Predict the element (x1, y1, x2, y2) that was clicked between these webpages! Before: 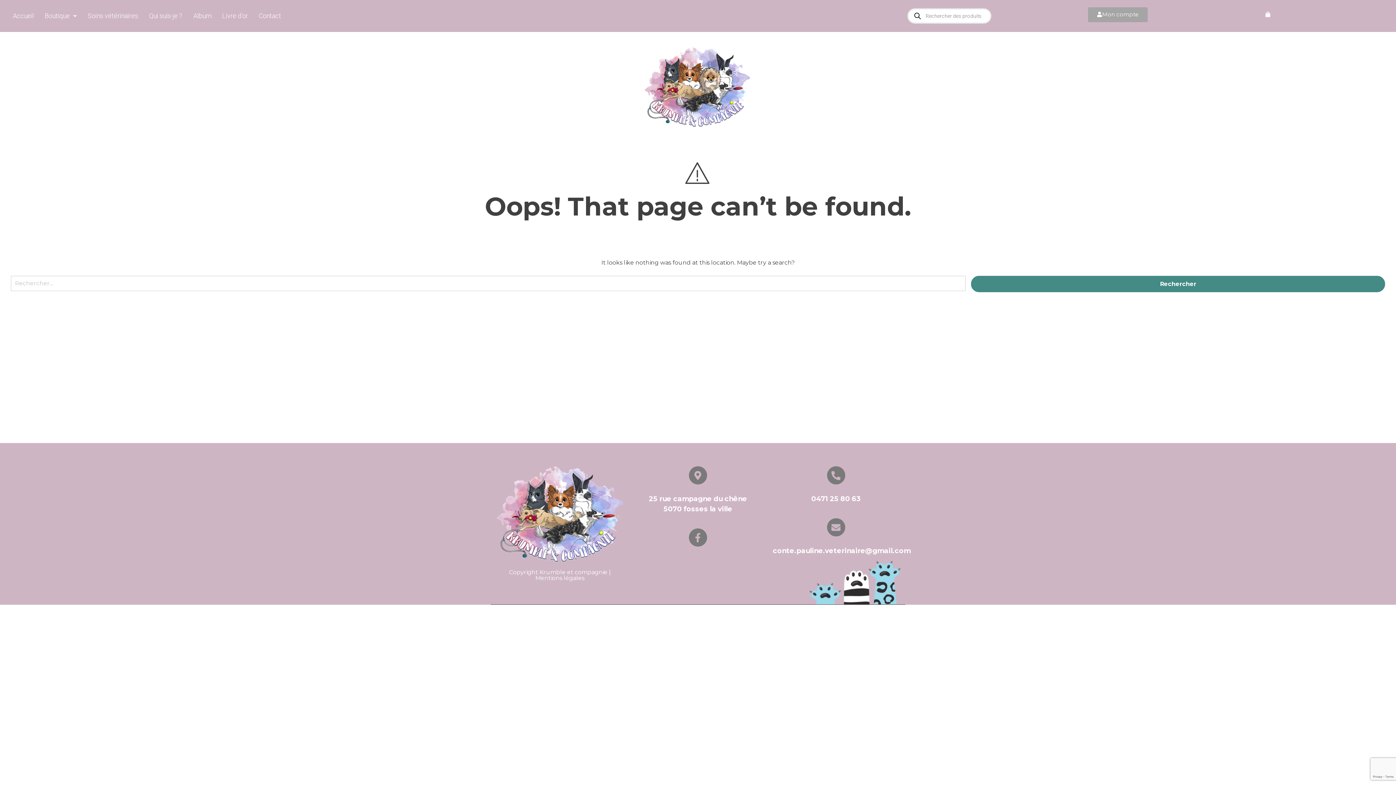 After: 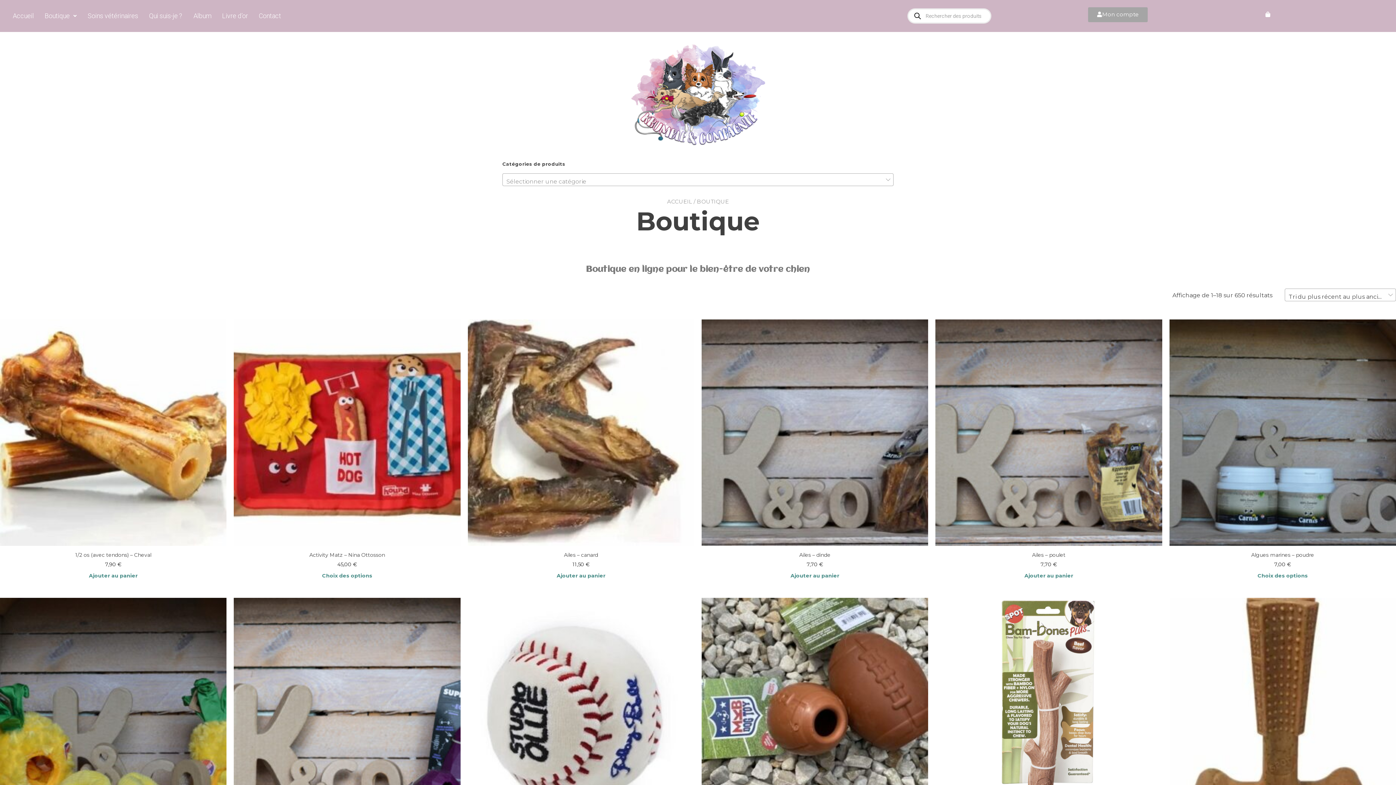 Action: label: Boutique bbox: (39, 7, 82, 24)